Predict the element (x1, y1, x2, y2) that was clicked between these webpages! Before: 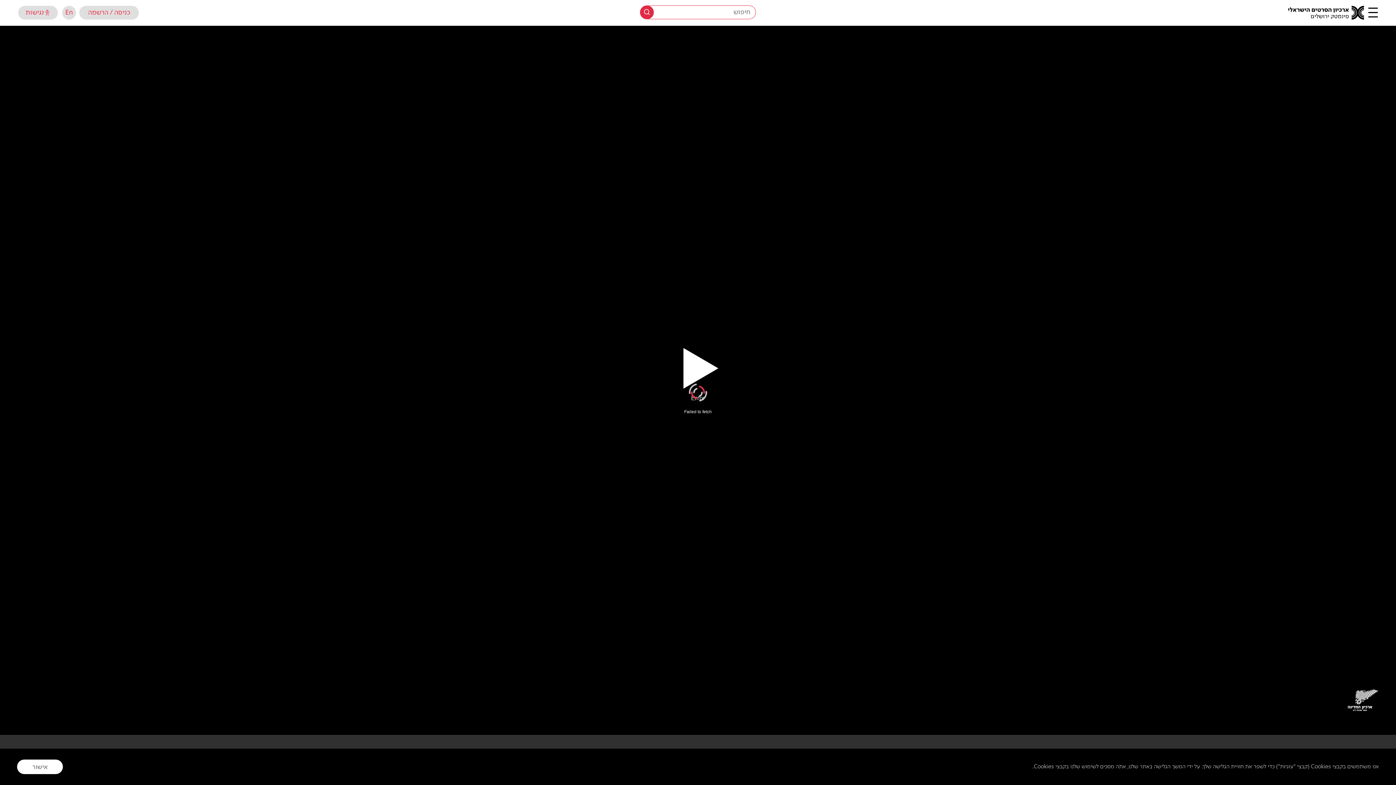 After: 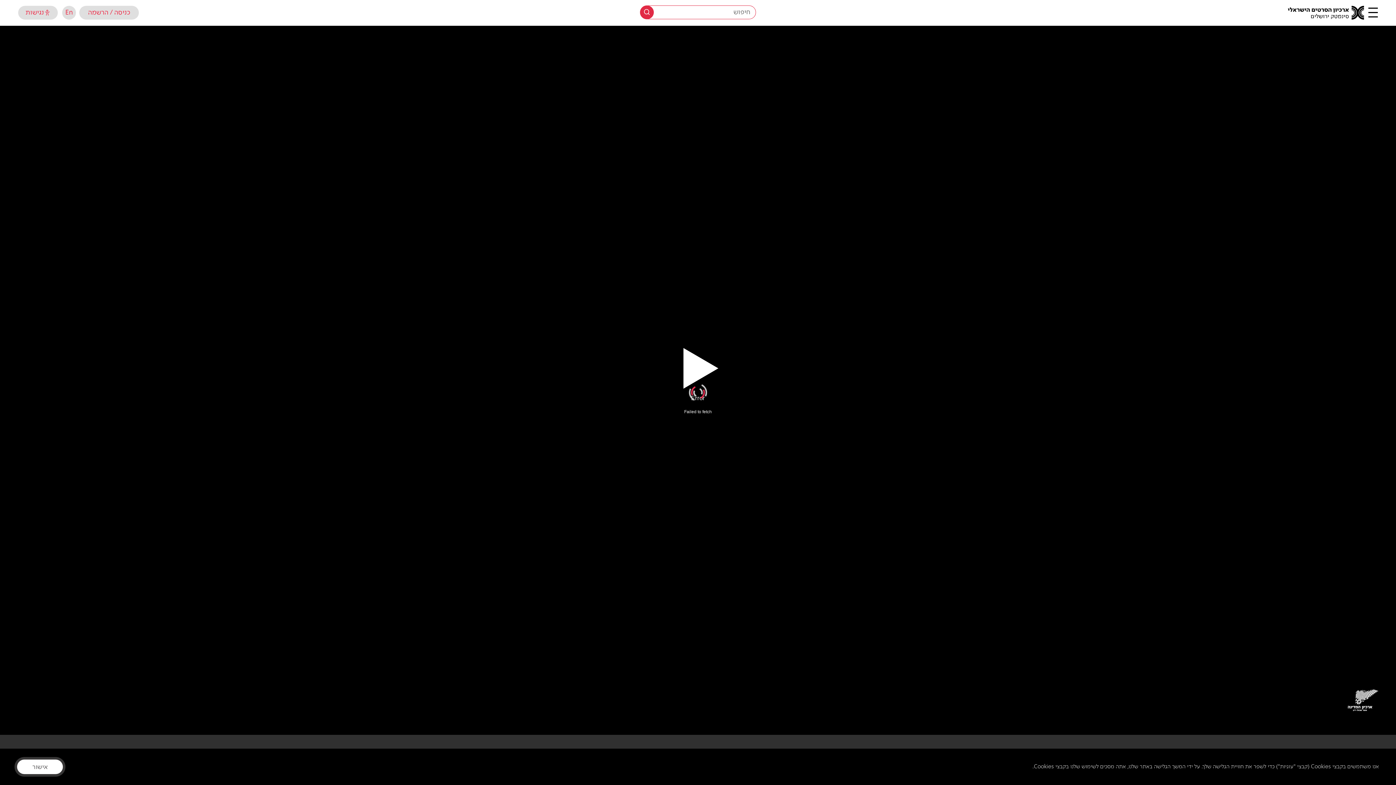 Action: bbox: (642, 364, 753, 396)